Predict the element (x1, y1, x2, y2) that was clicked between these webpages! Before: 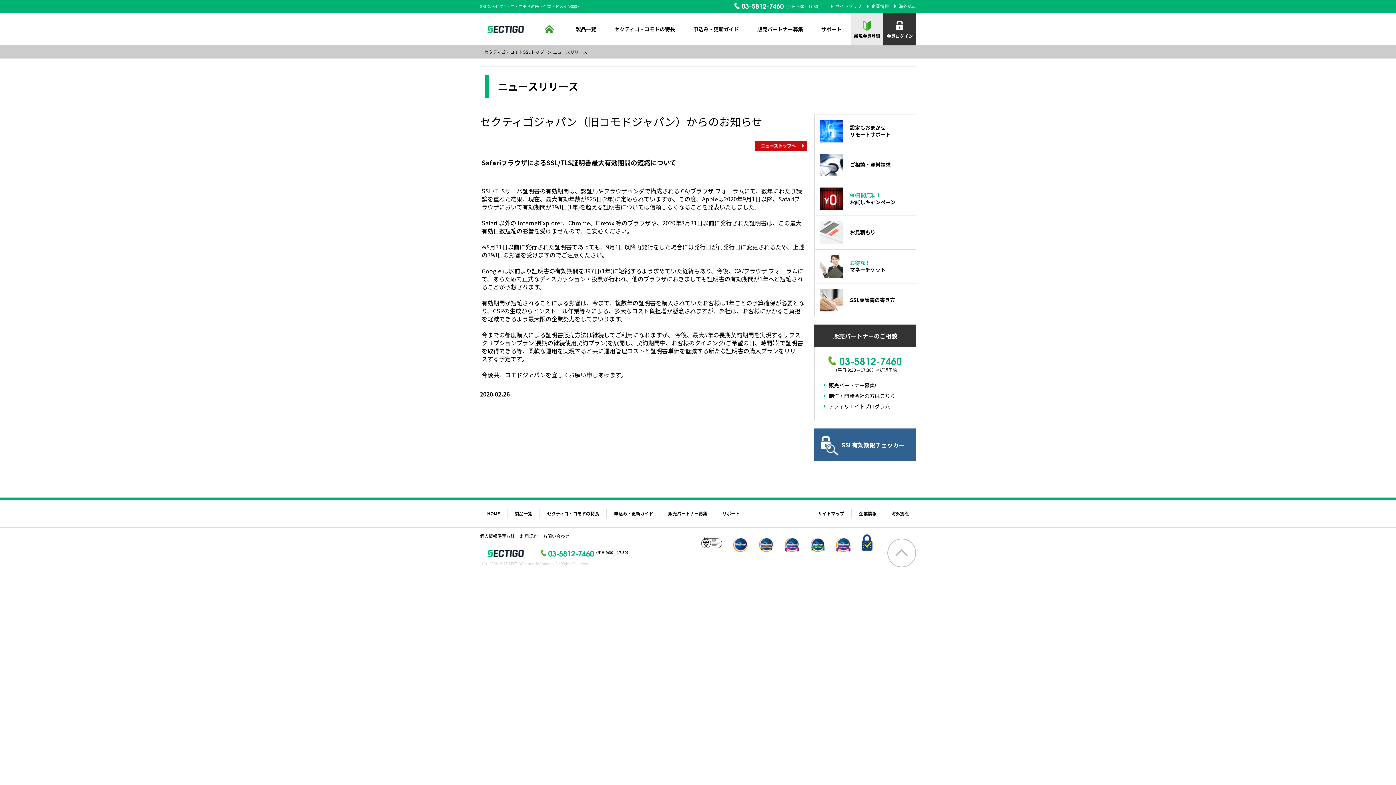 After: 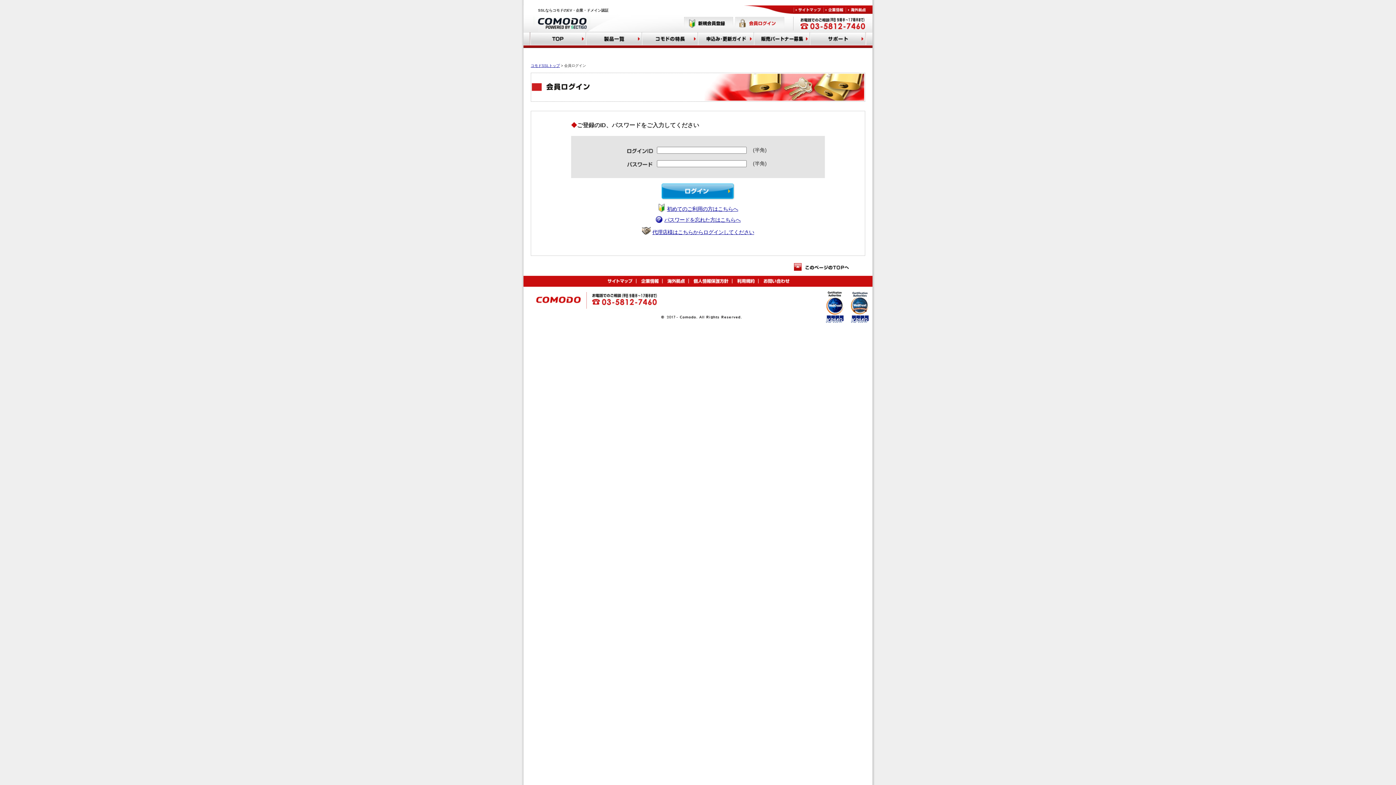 Action: bbox: (883, 12, 916, 45) label: 会員ログイン